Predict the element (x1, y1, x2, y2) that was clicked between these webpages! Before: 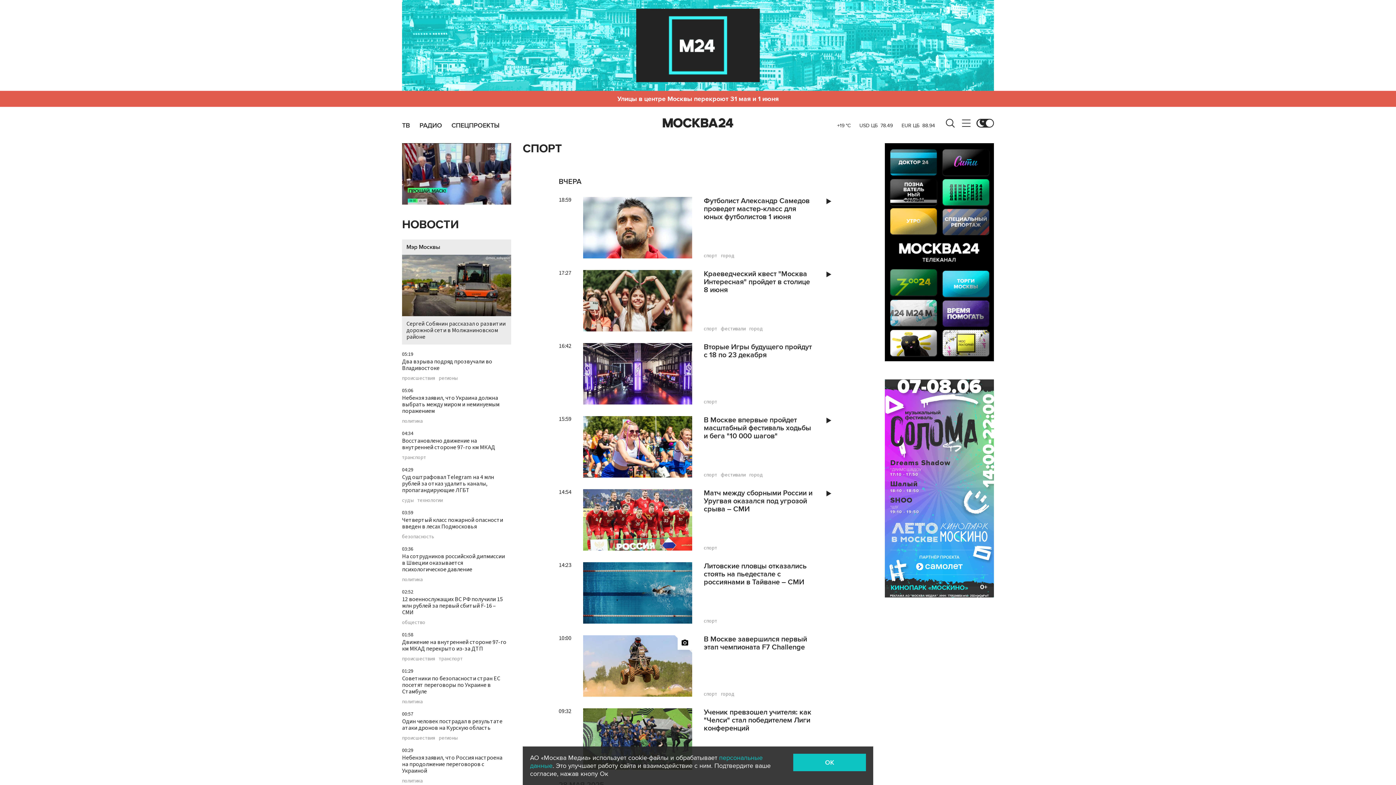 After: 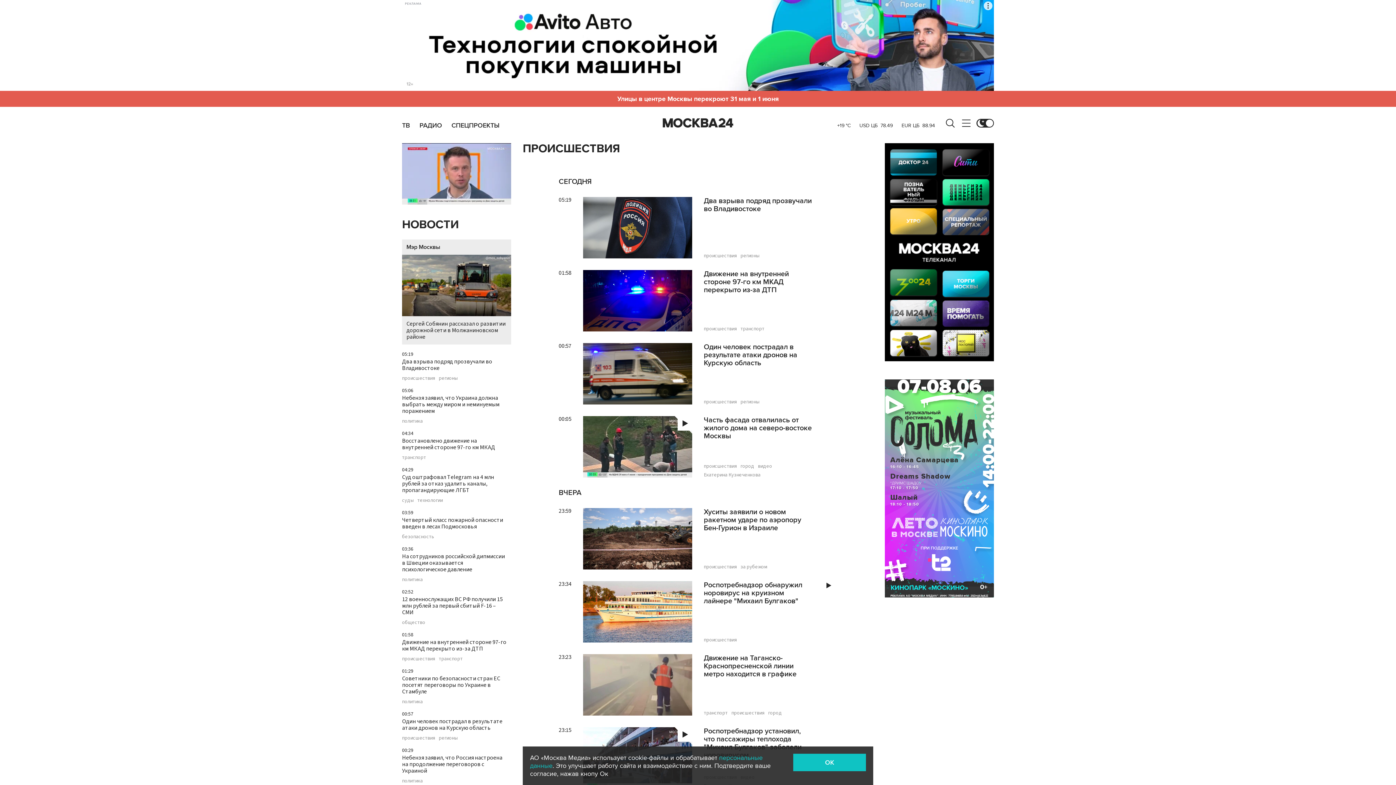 Action: label: происшествия bbox: (402, 376, 435, 381)